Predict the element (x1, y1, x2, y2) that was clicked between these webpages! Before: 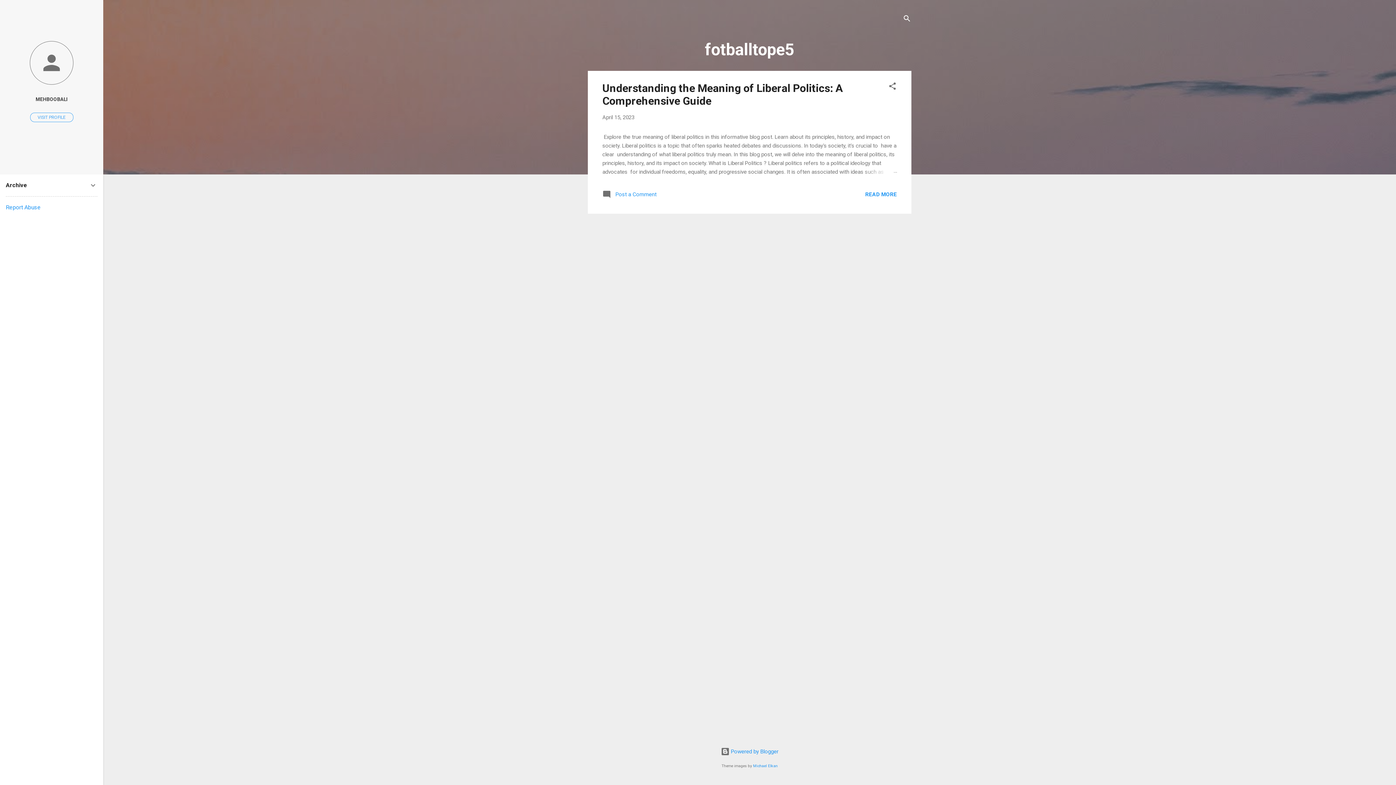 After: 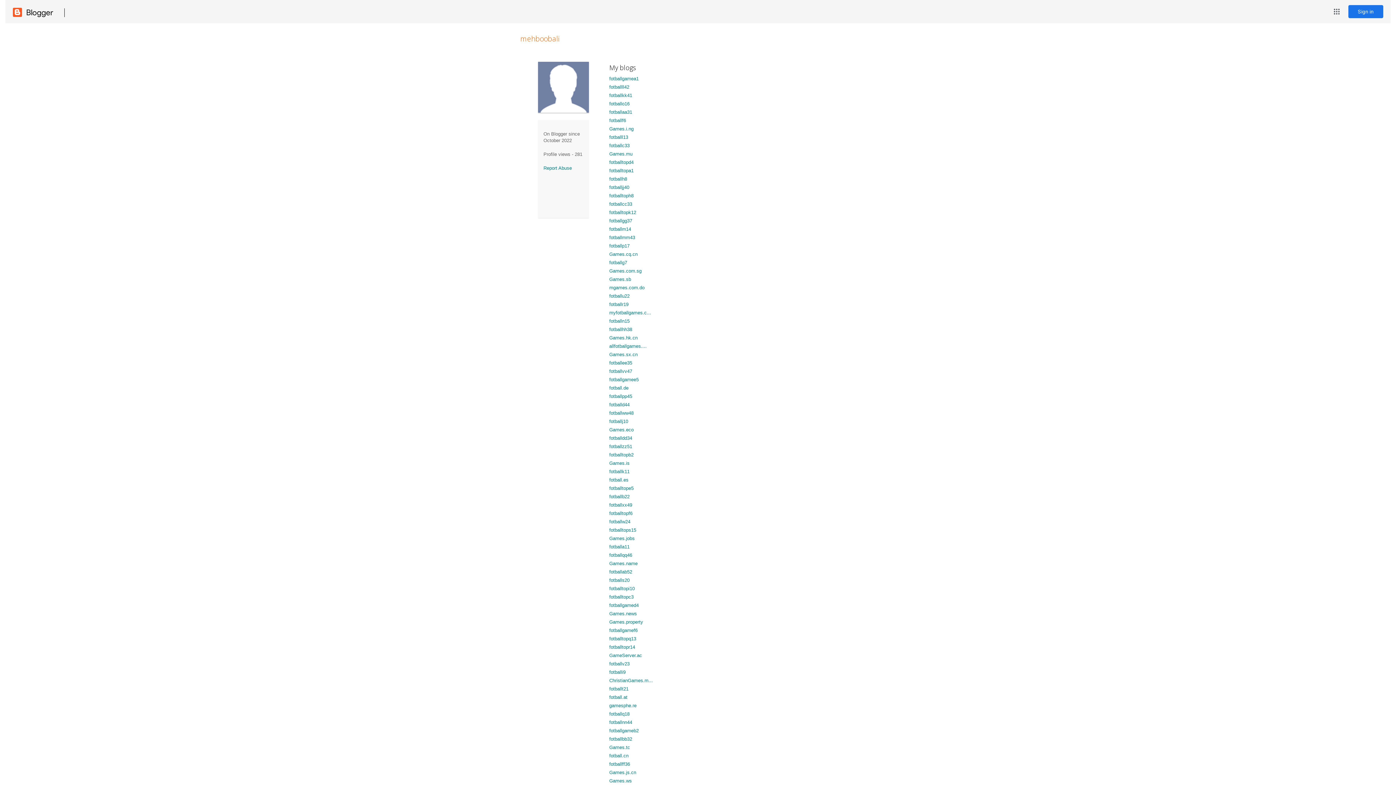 Action: bbox: (0, 40, 103, 86)